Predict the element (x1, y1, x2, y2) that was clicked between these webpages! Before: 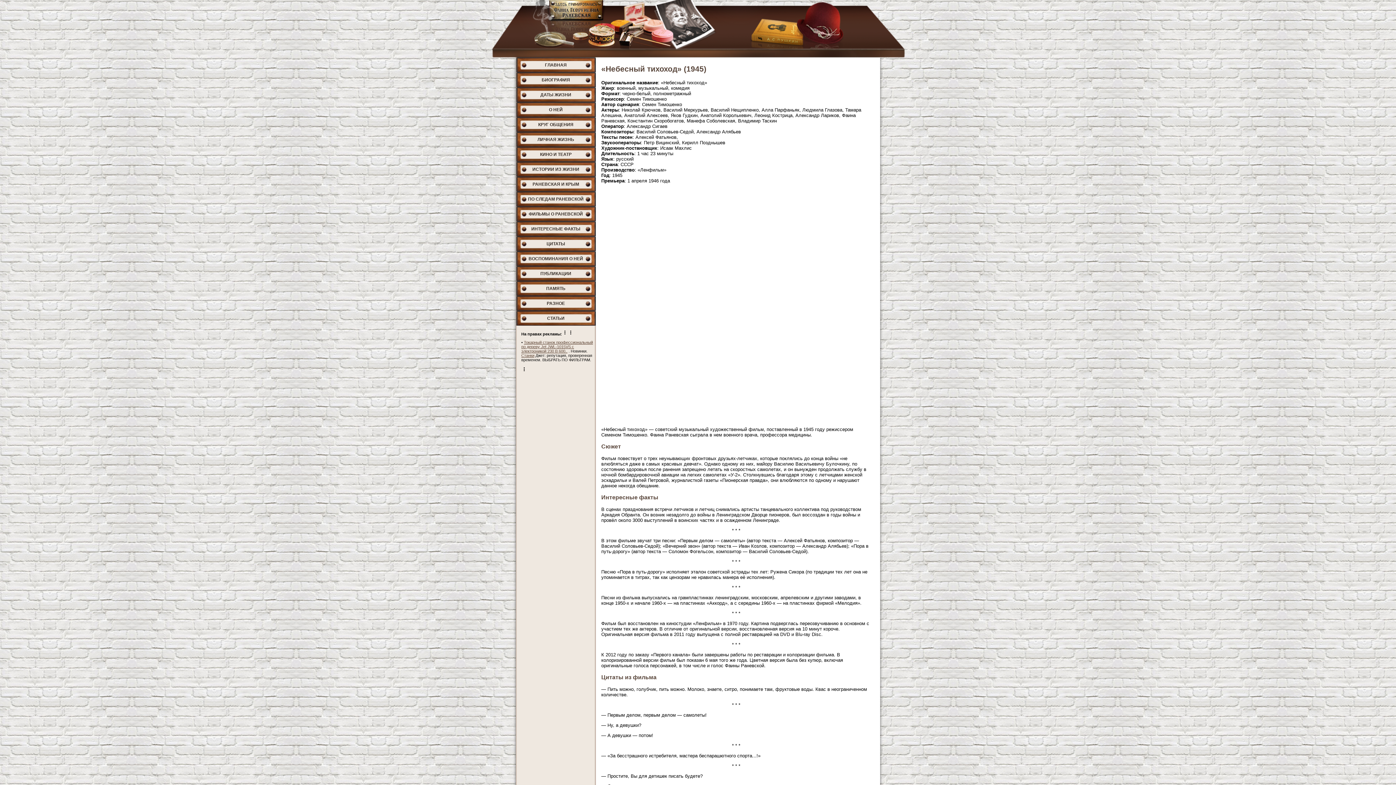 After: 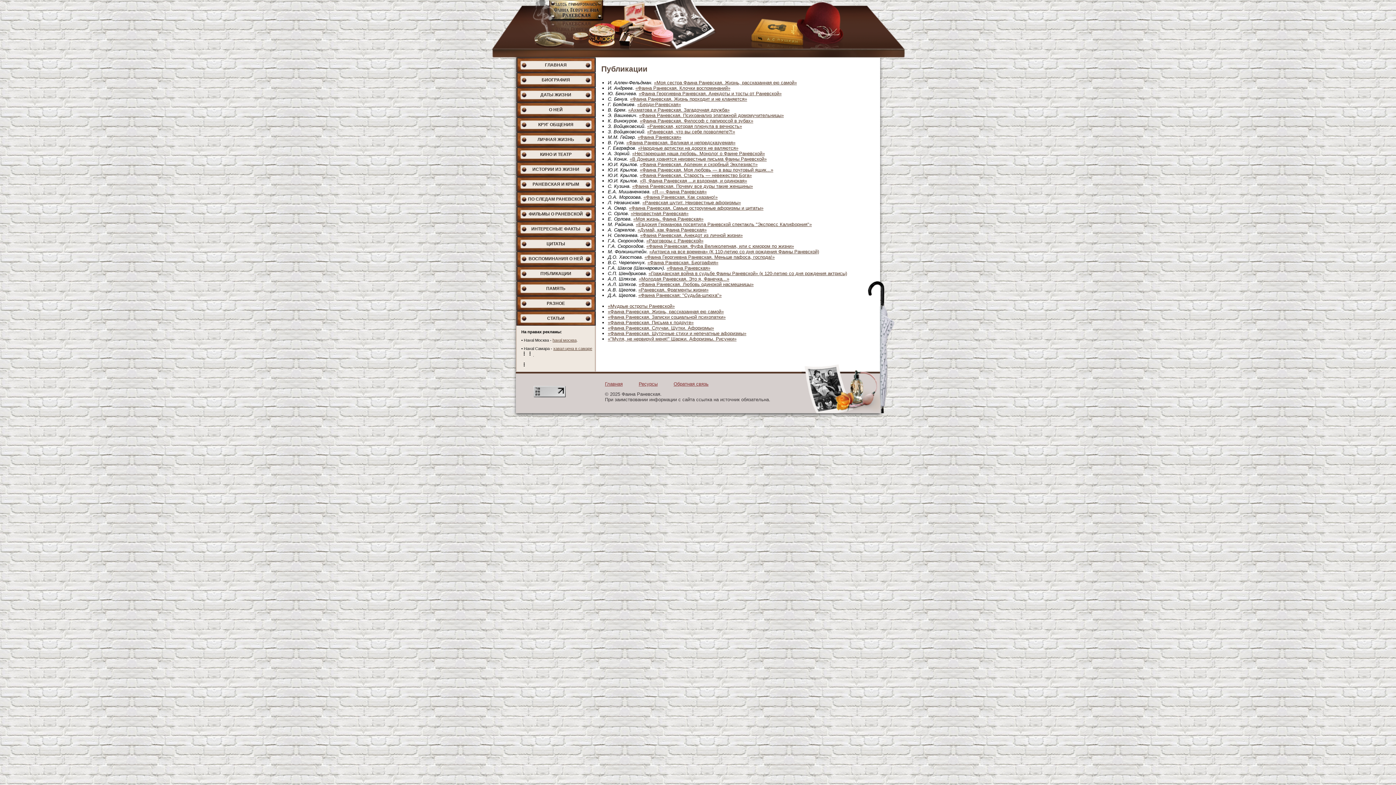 Action: bbox: (516, 266, 596, 281) label: ПУБЛИКАЦИИ